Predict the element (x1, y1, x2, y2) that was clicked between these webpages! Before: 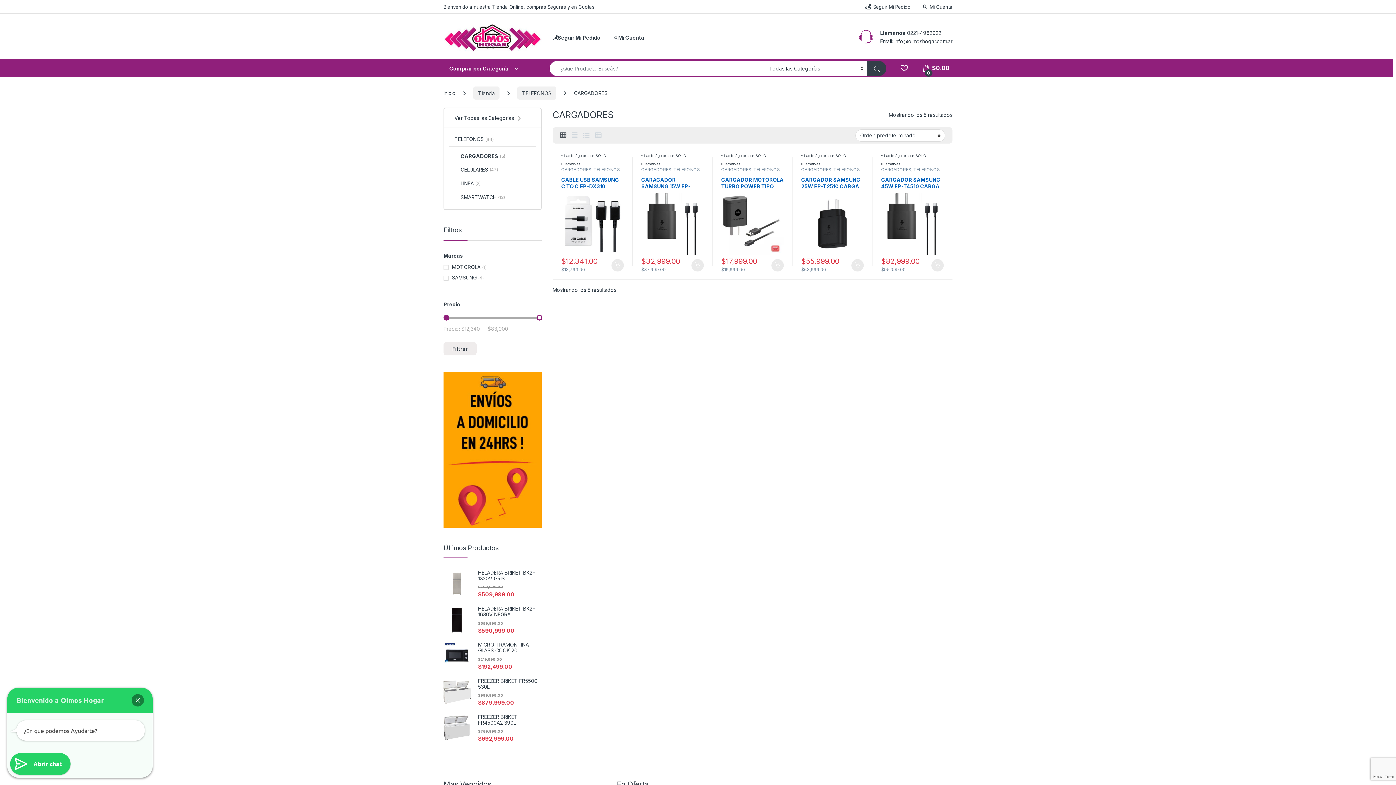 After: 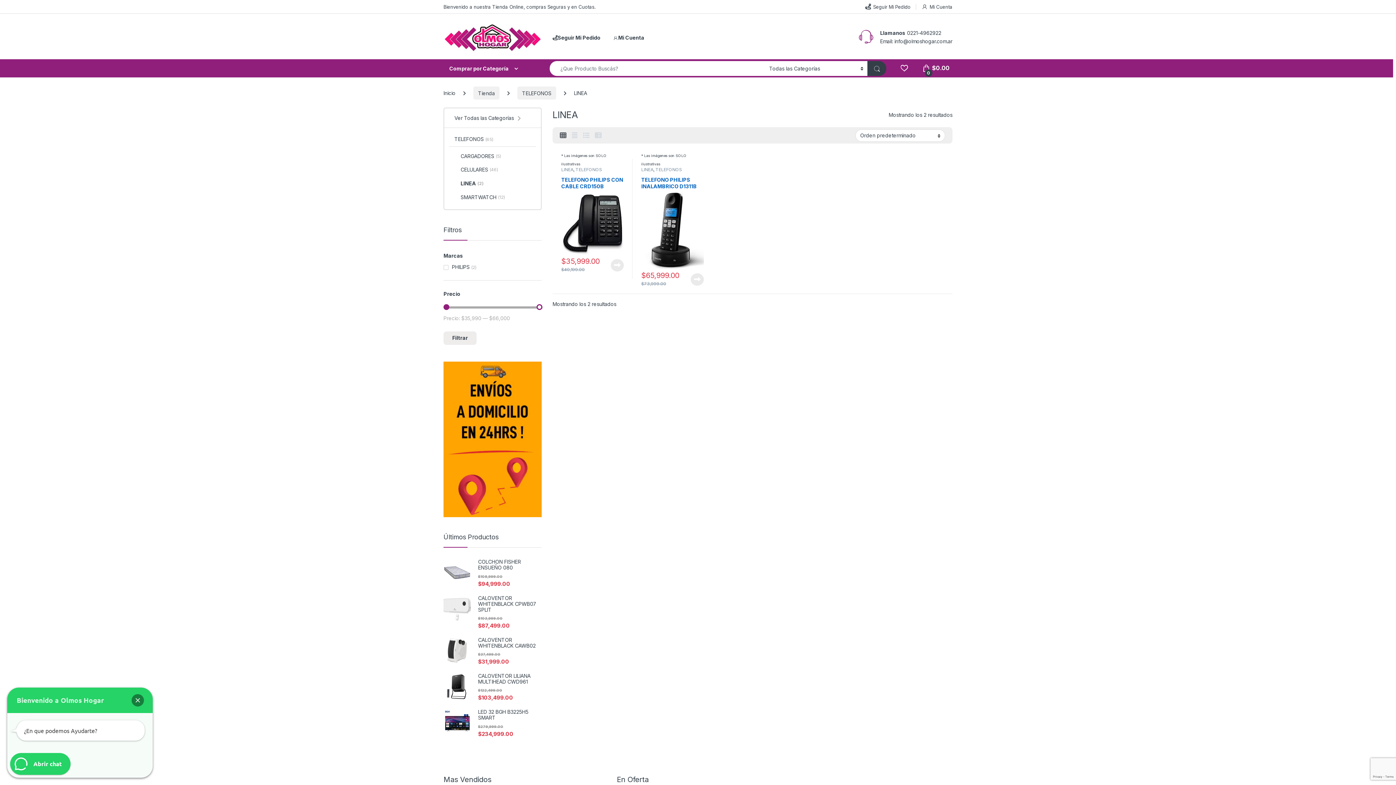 Action: label: LINEA
(2) bbox: (449, 177, 536, 190)